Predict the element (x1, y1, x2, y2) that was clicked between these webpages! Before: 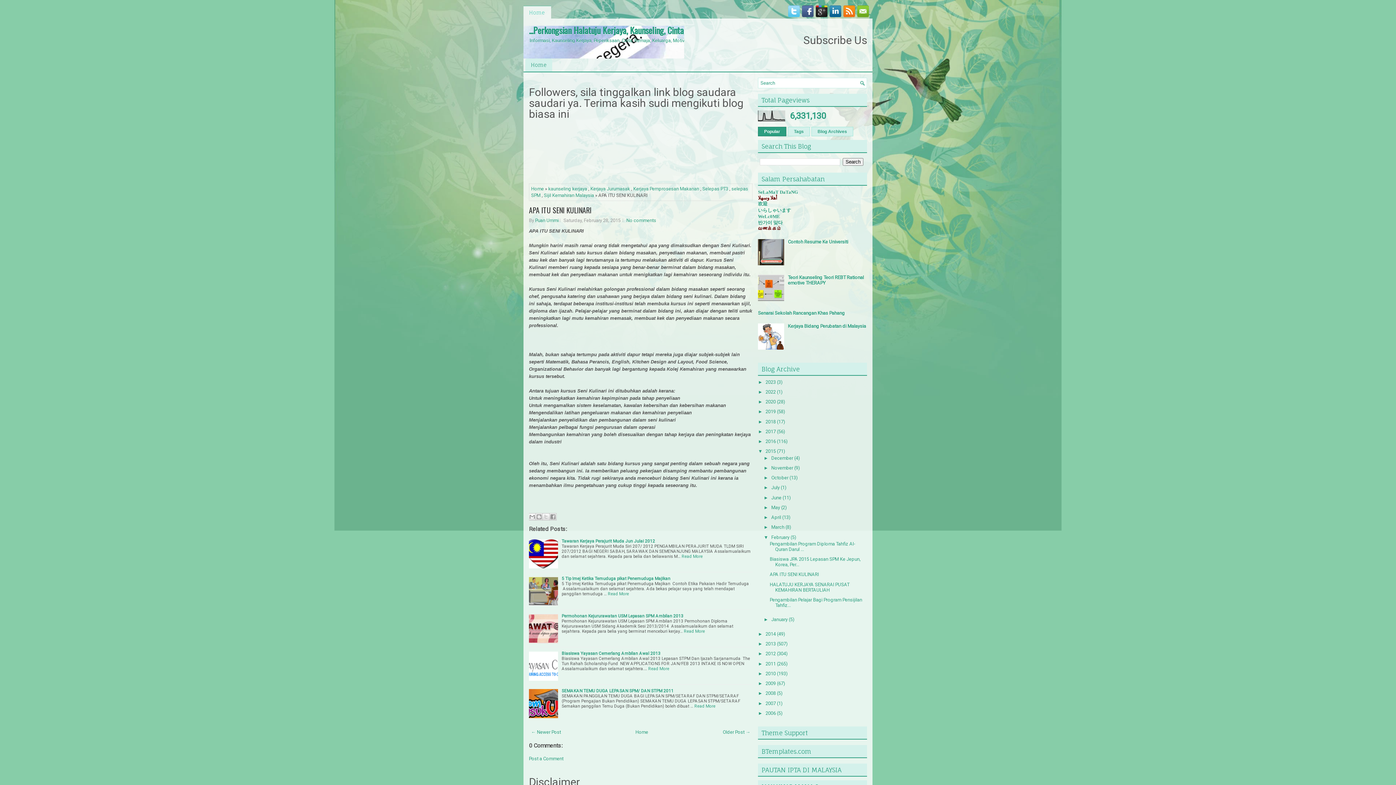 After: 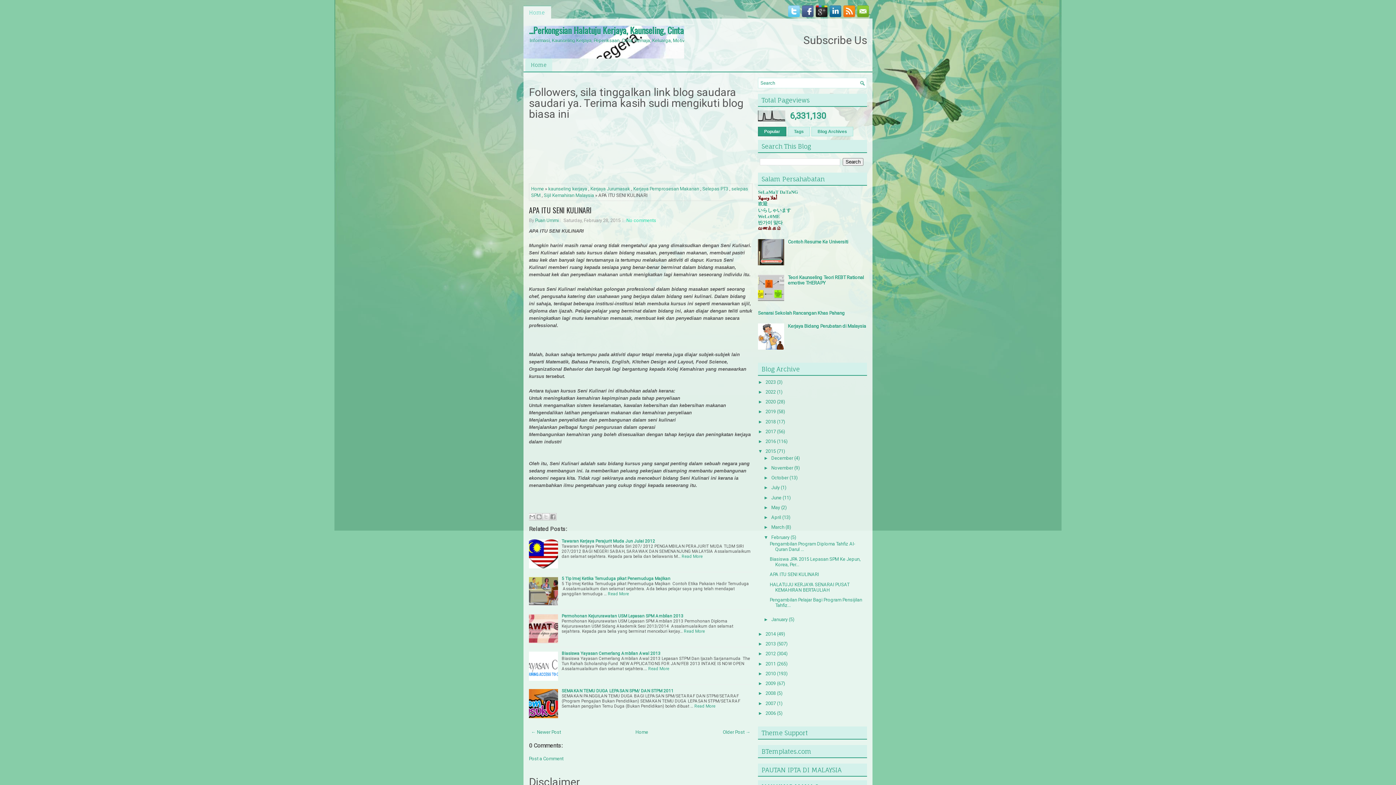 Action: bbox: (626, 217, 656, 223) label: No comments